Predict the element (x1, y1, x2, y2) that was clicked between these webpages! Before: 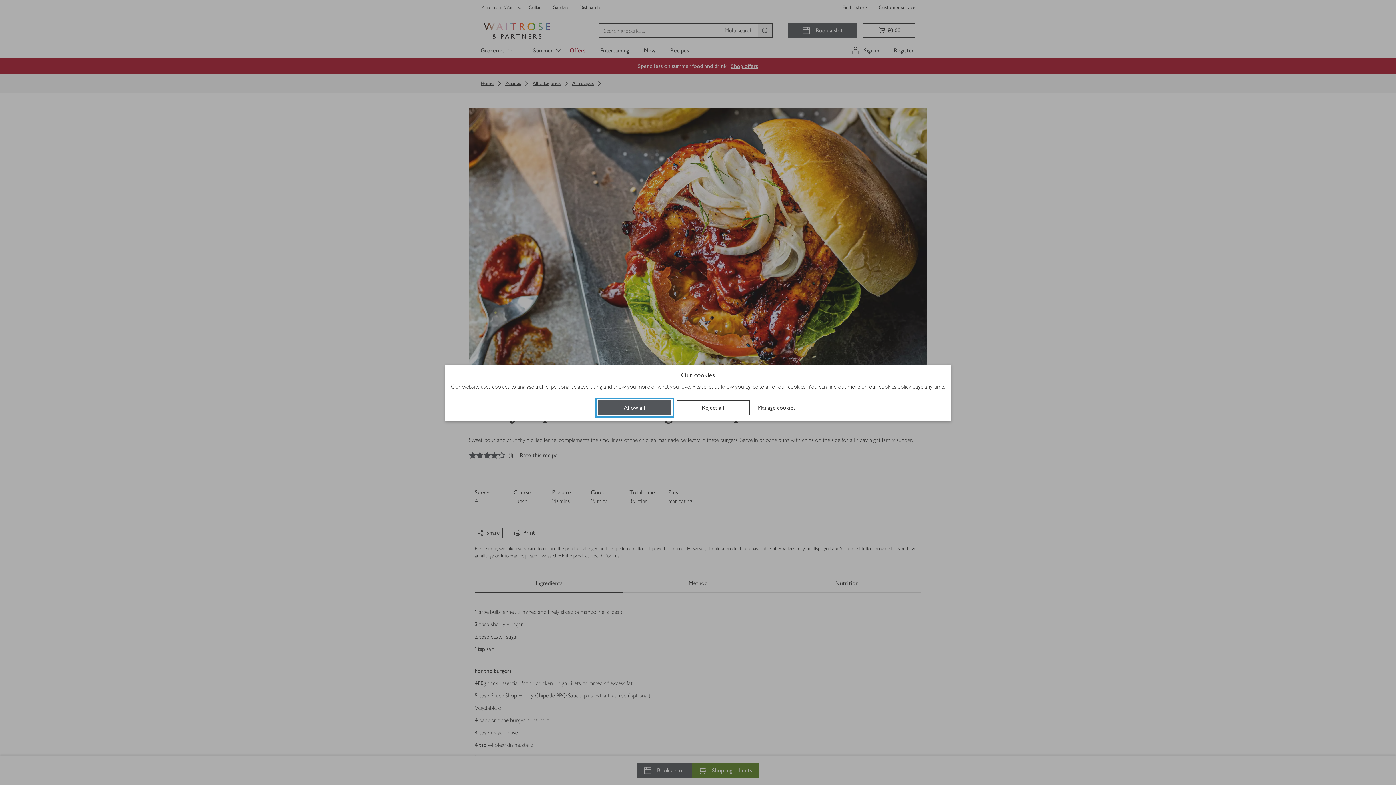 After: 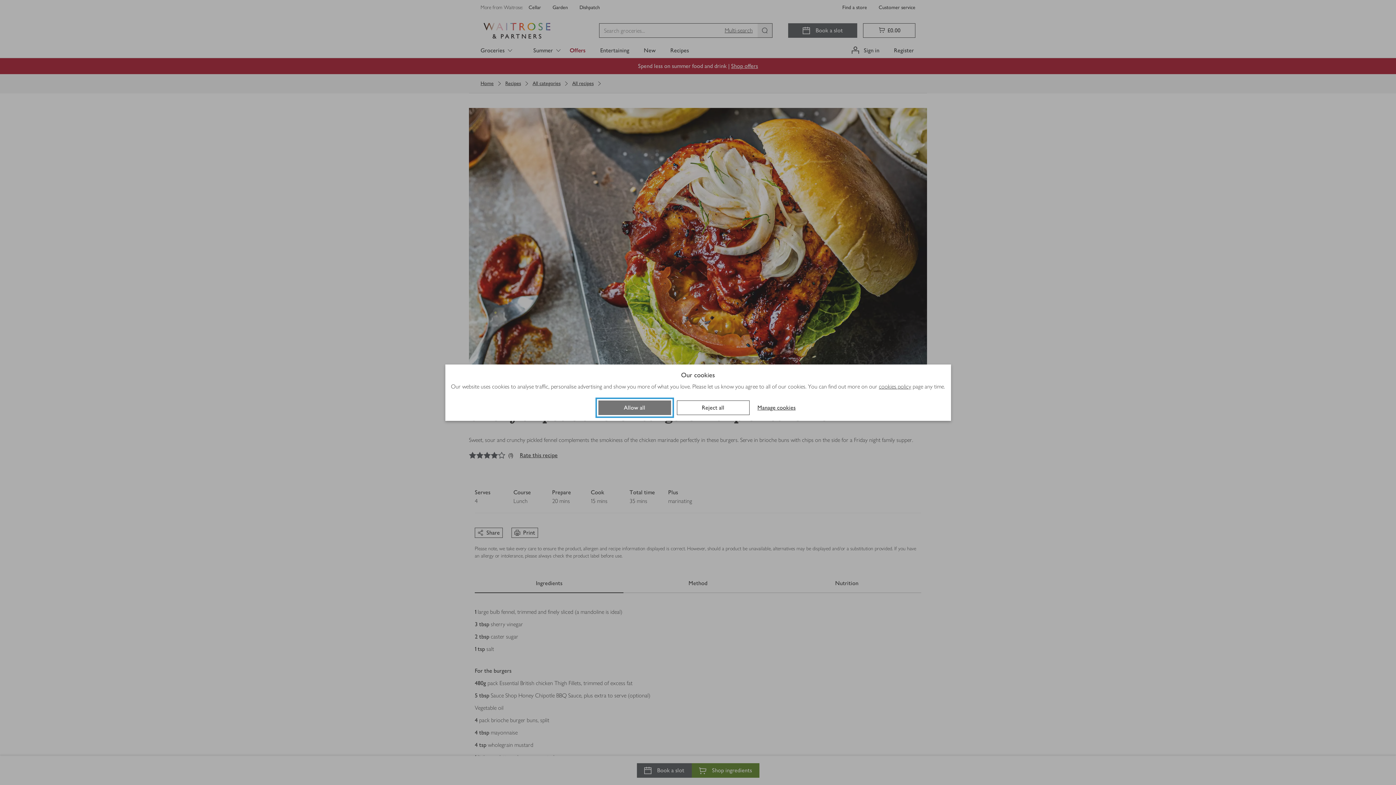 Action: label: Allow all bbox: (598, 400, 671, 415)